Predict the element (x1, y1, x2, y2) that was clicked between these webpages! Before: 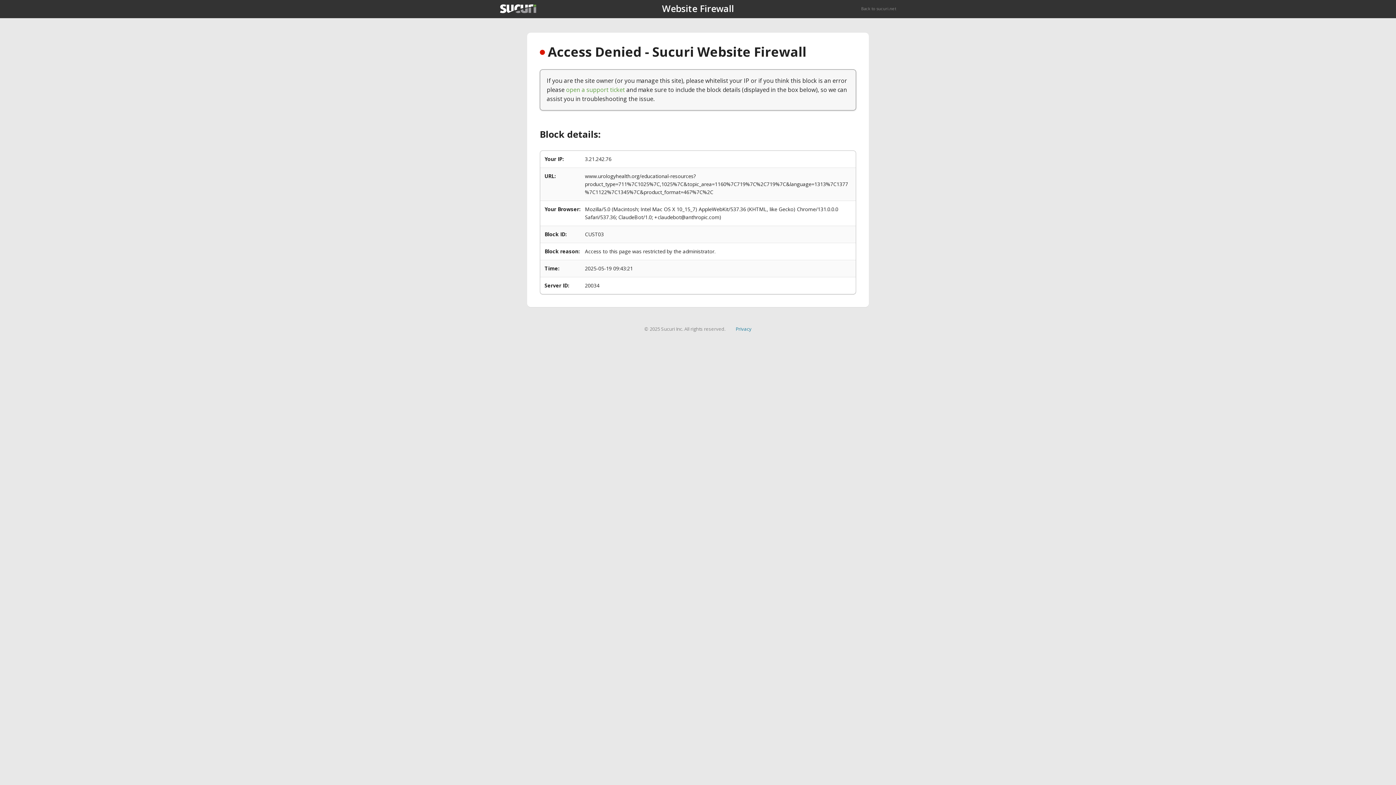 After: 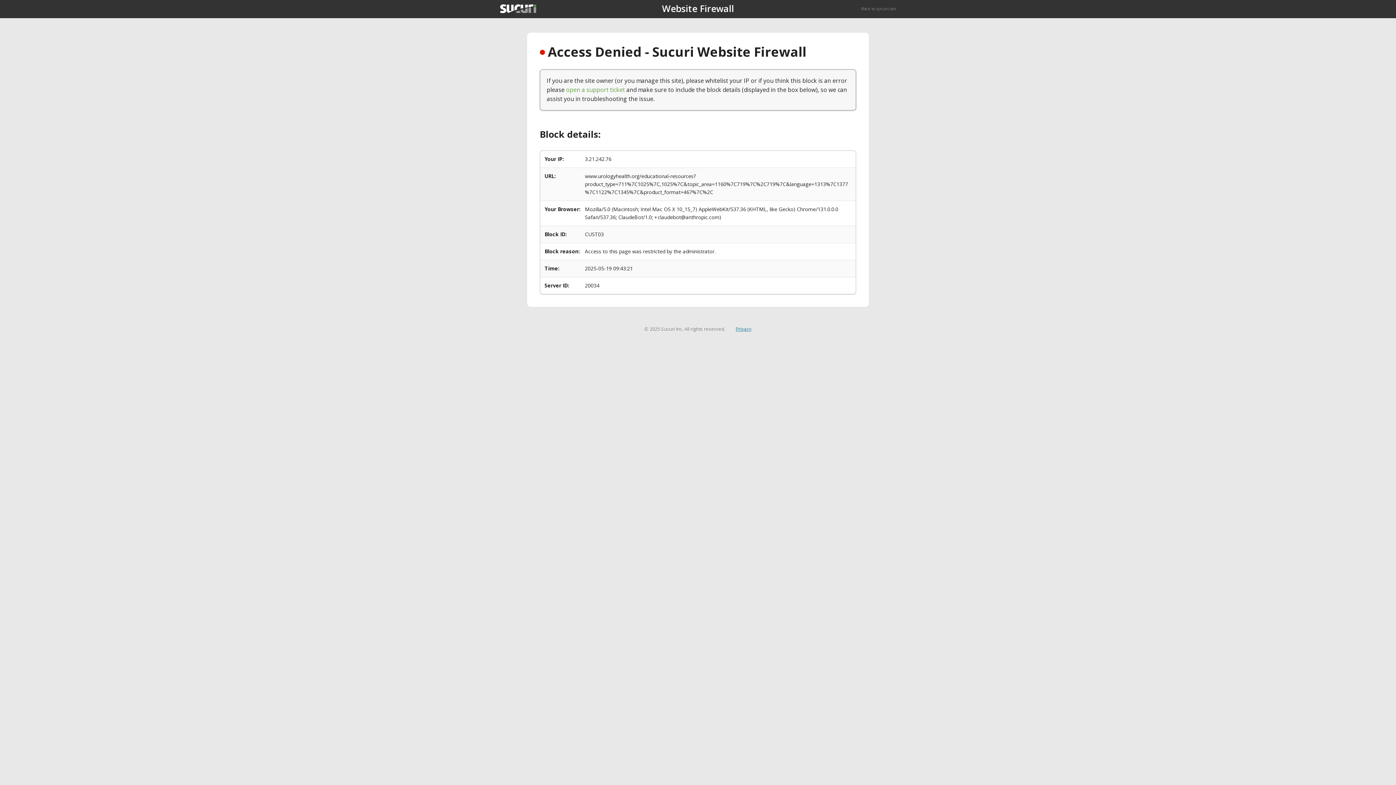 Action: label: Privacy bbox: (735, 325, 751, 332)